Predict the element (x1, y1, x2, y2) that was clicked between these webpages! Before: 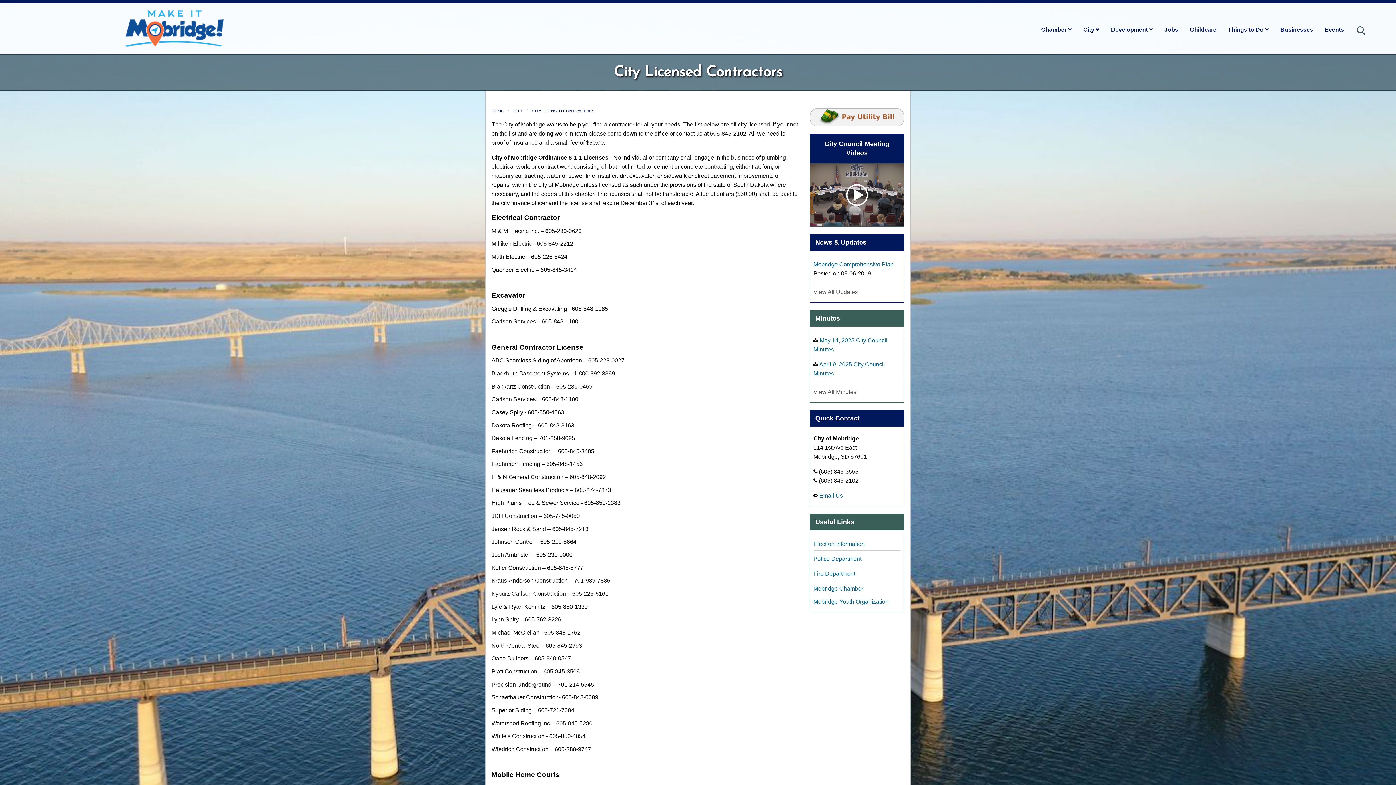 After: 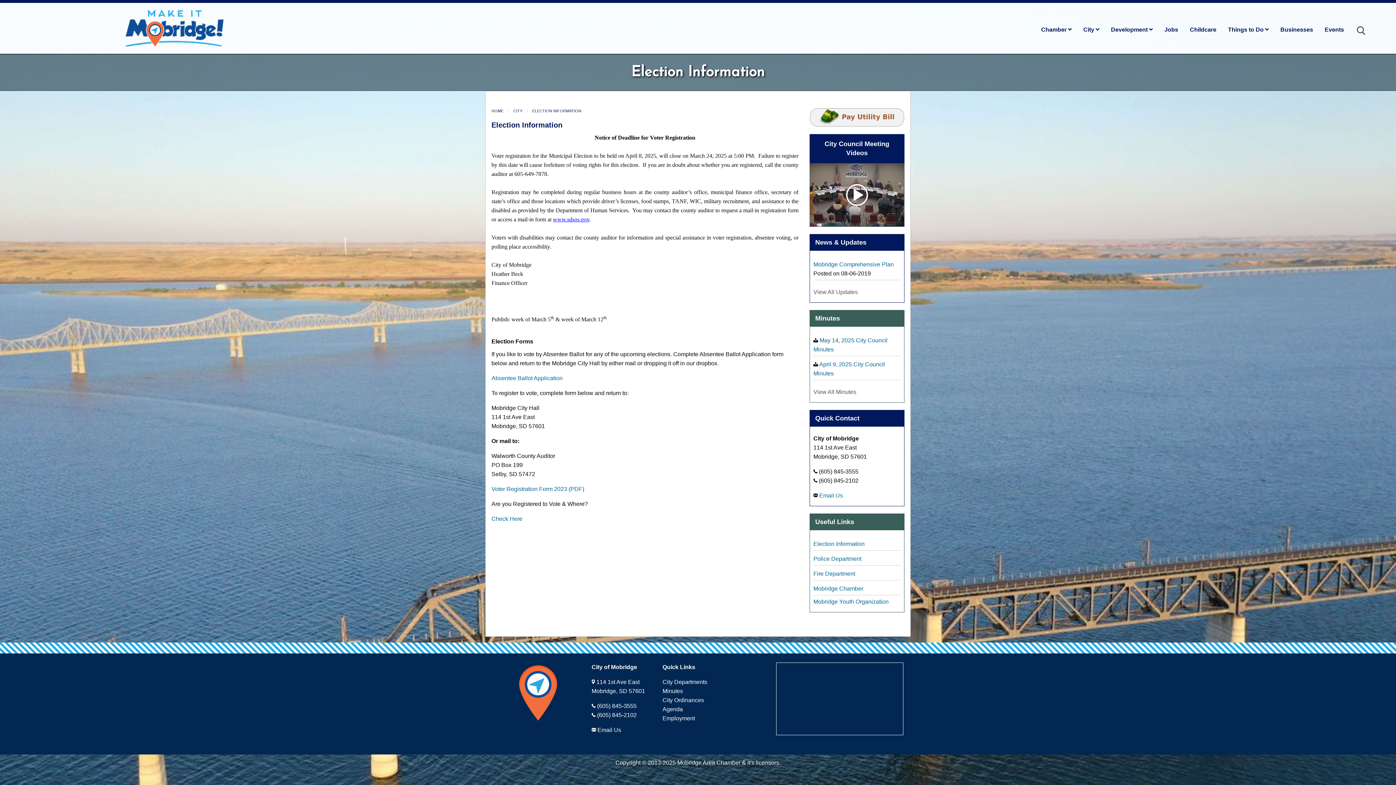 Action: label: Election Information bbox: (813, 540, 864, 547)